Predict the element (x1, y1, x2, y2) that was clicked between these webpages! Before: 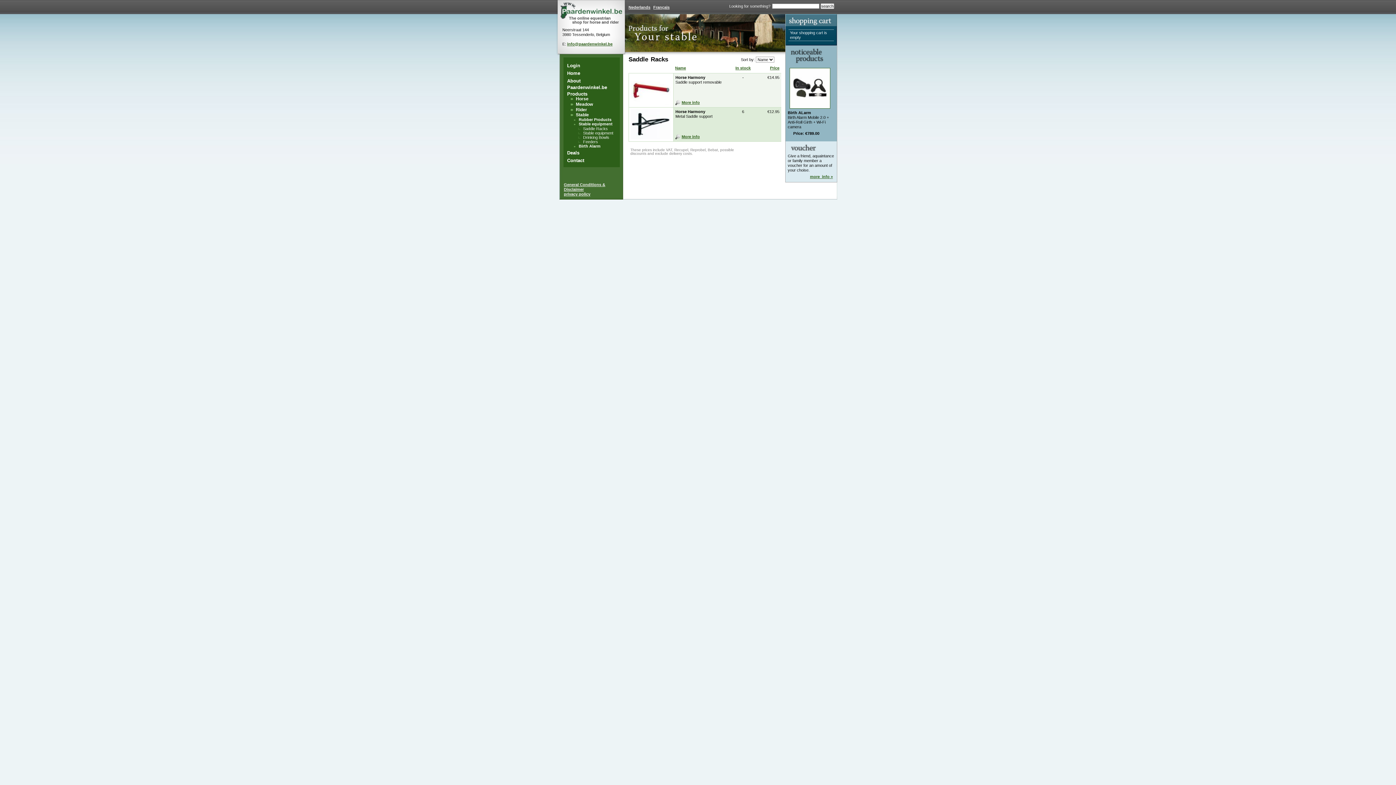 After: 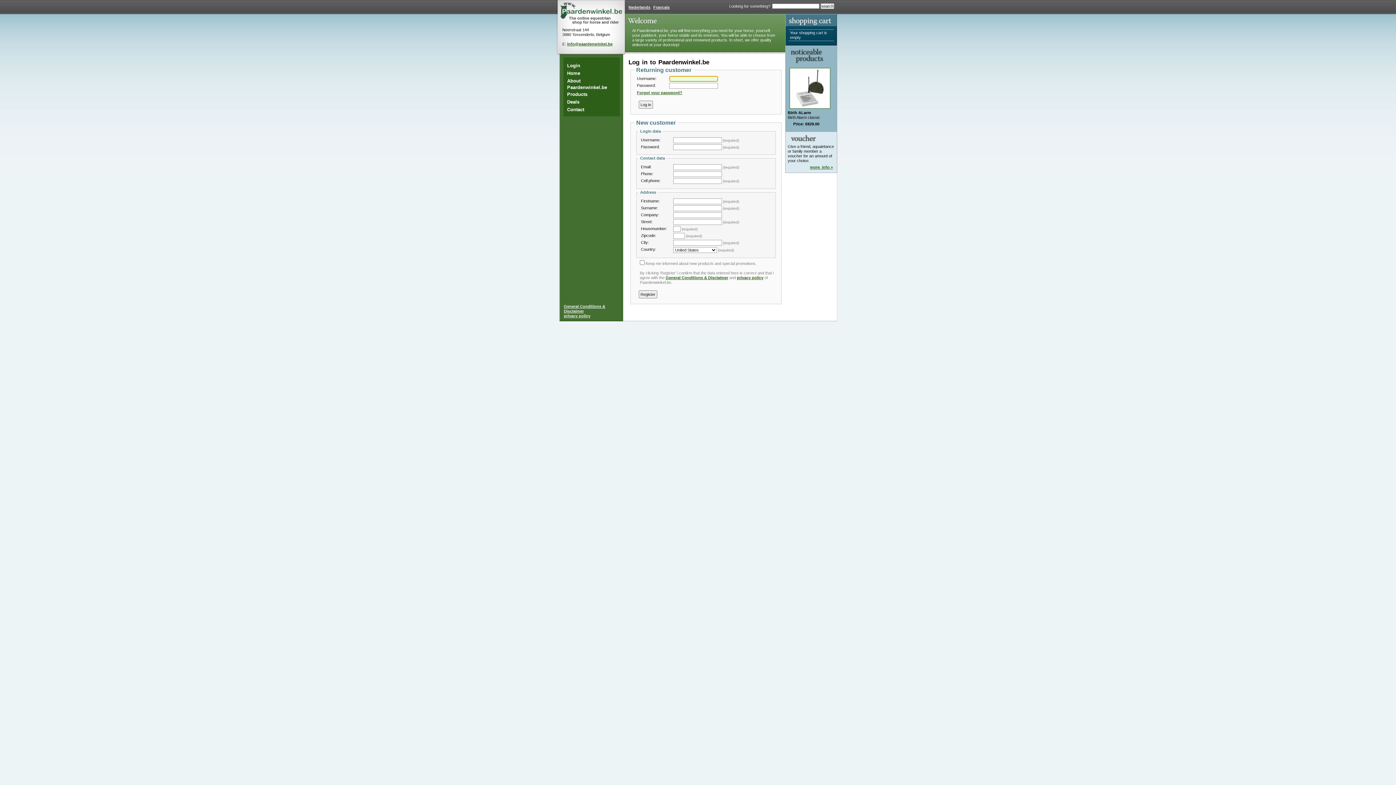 Action: bbox: (567, 62, 580, 68) label: Login